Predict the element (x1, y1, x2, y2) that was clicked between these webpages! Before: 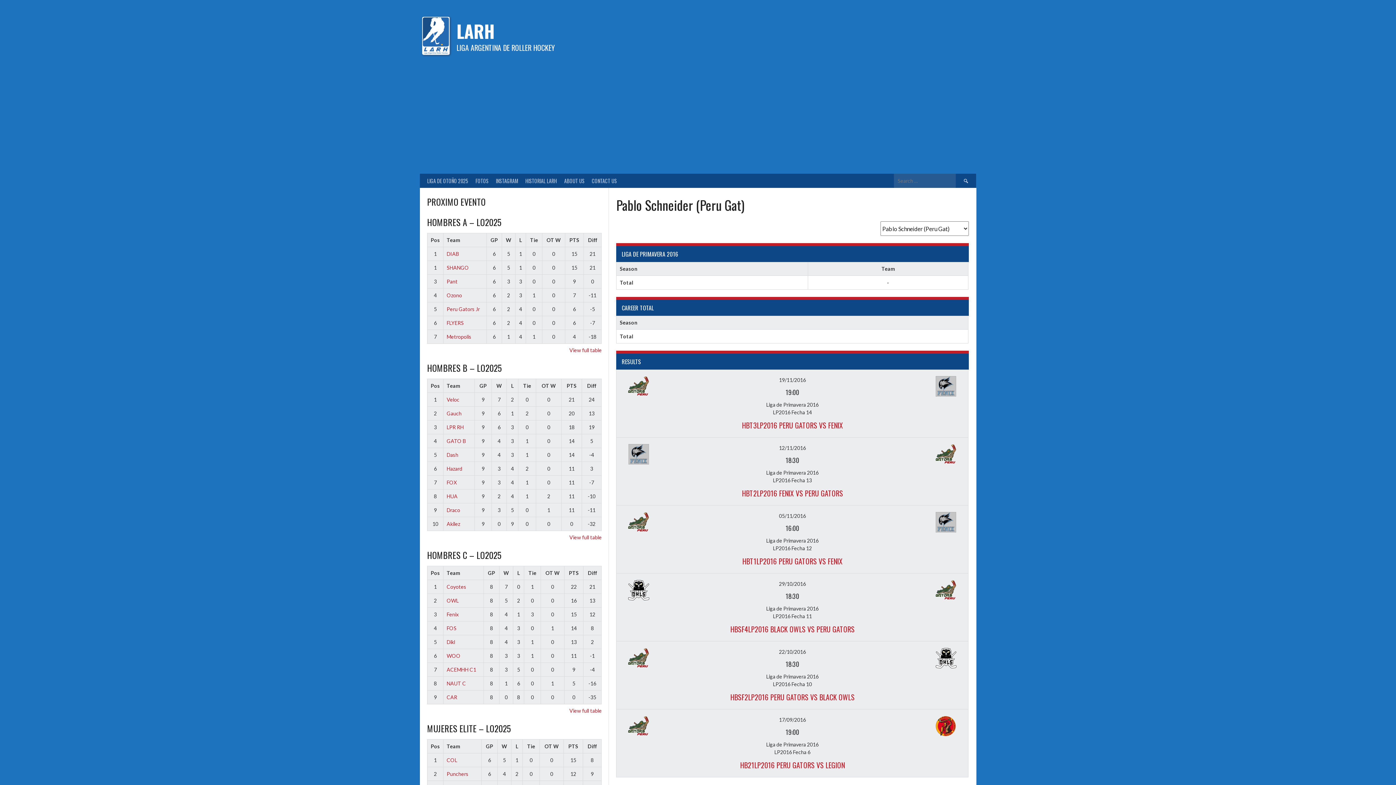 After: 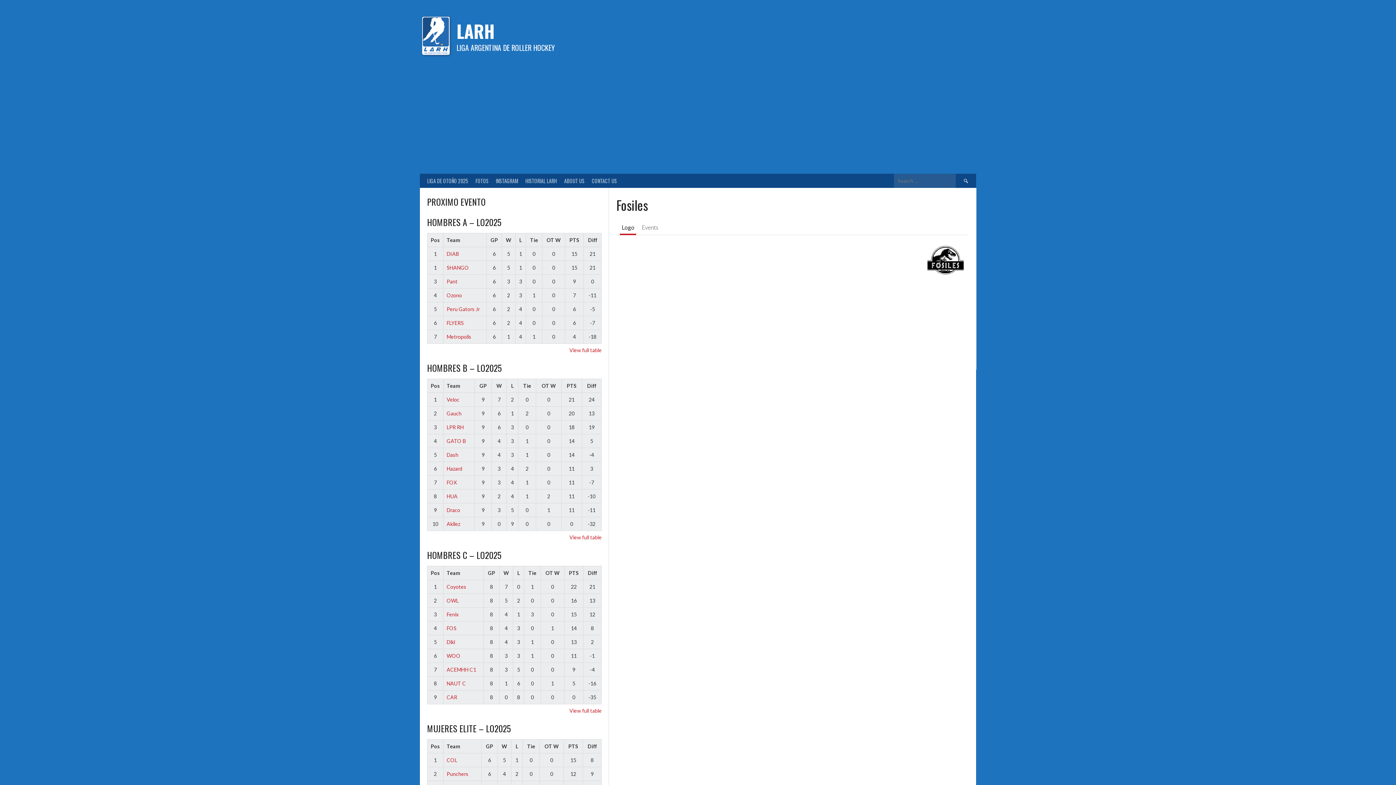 Action: label: FOS bbox: (446, 625, 456, 631)